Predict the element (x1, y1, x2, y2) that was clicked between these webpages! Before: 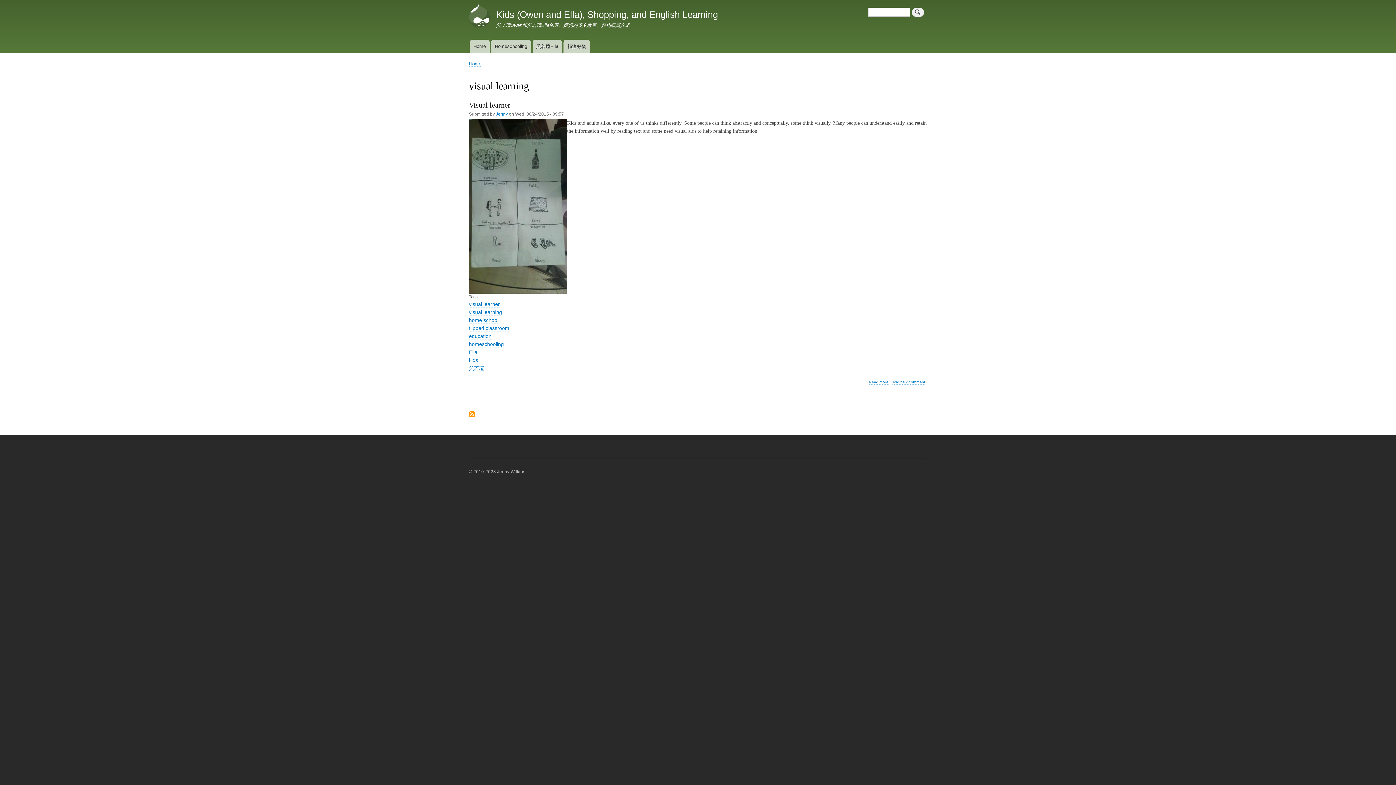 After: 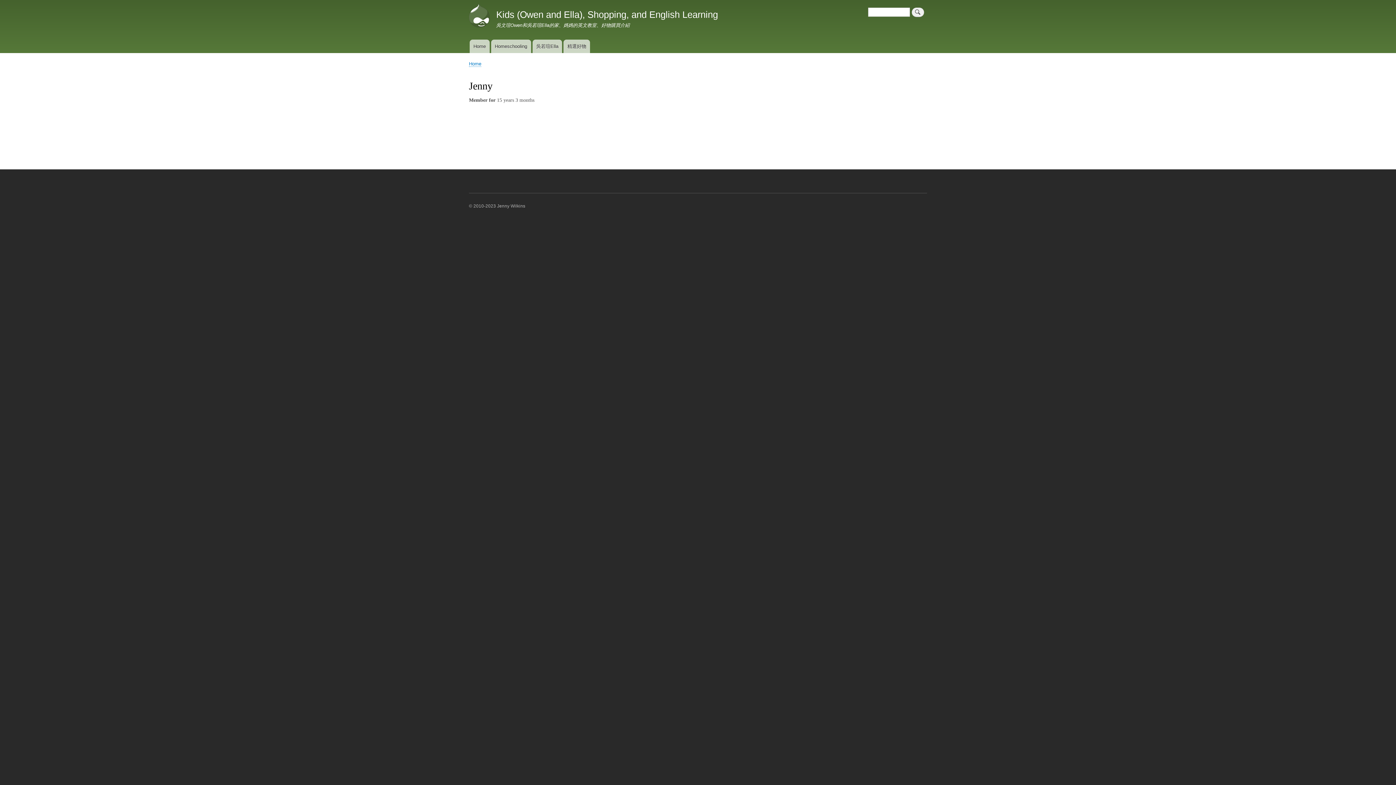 Action: bbox: (496, 111, 508, 117) label: Jenny